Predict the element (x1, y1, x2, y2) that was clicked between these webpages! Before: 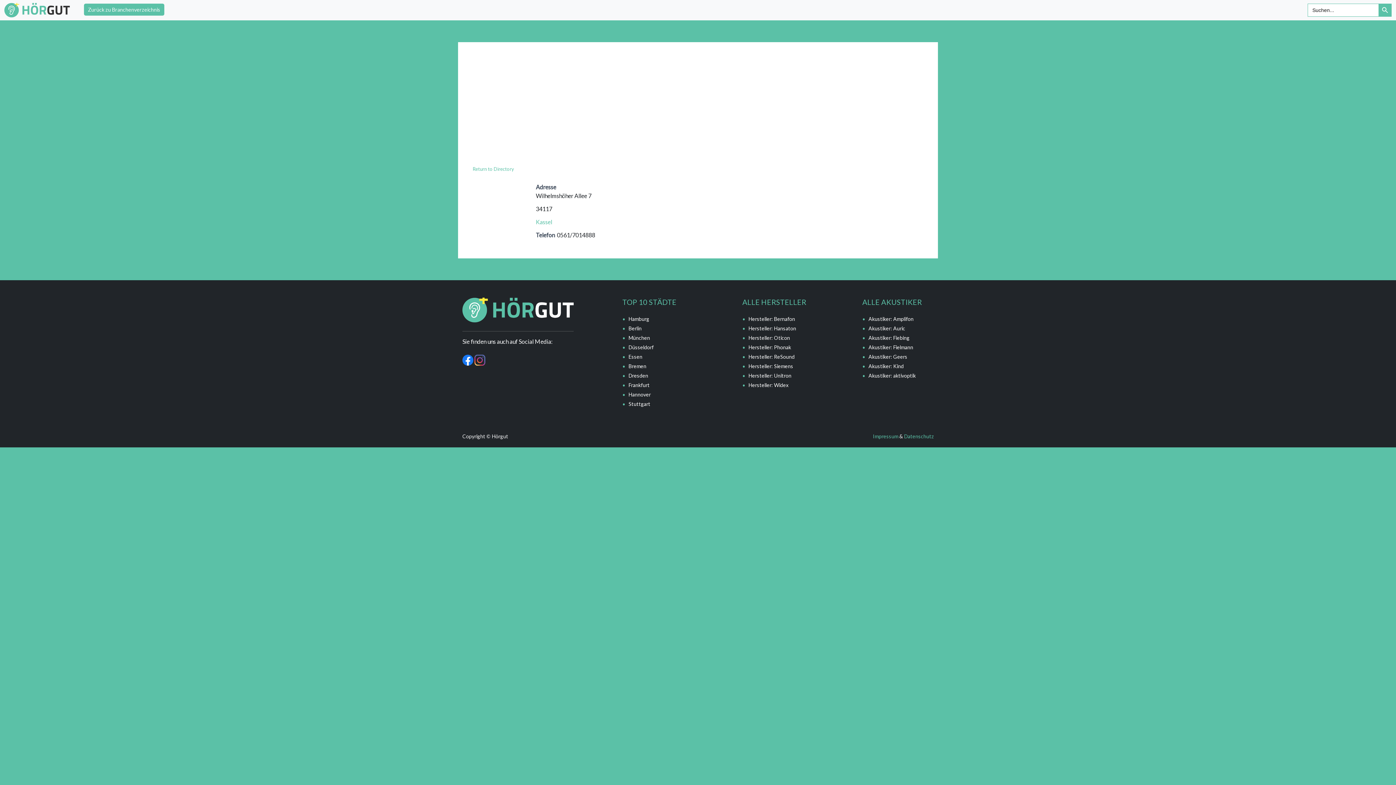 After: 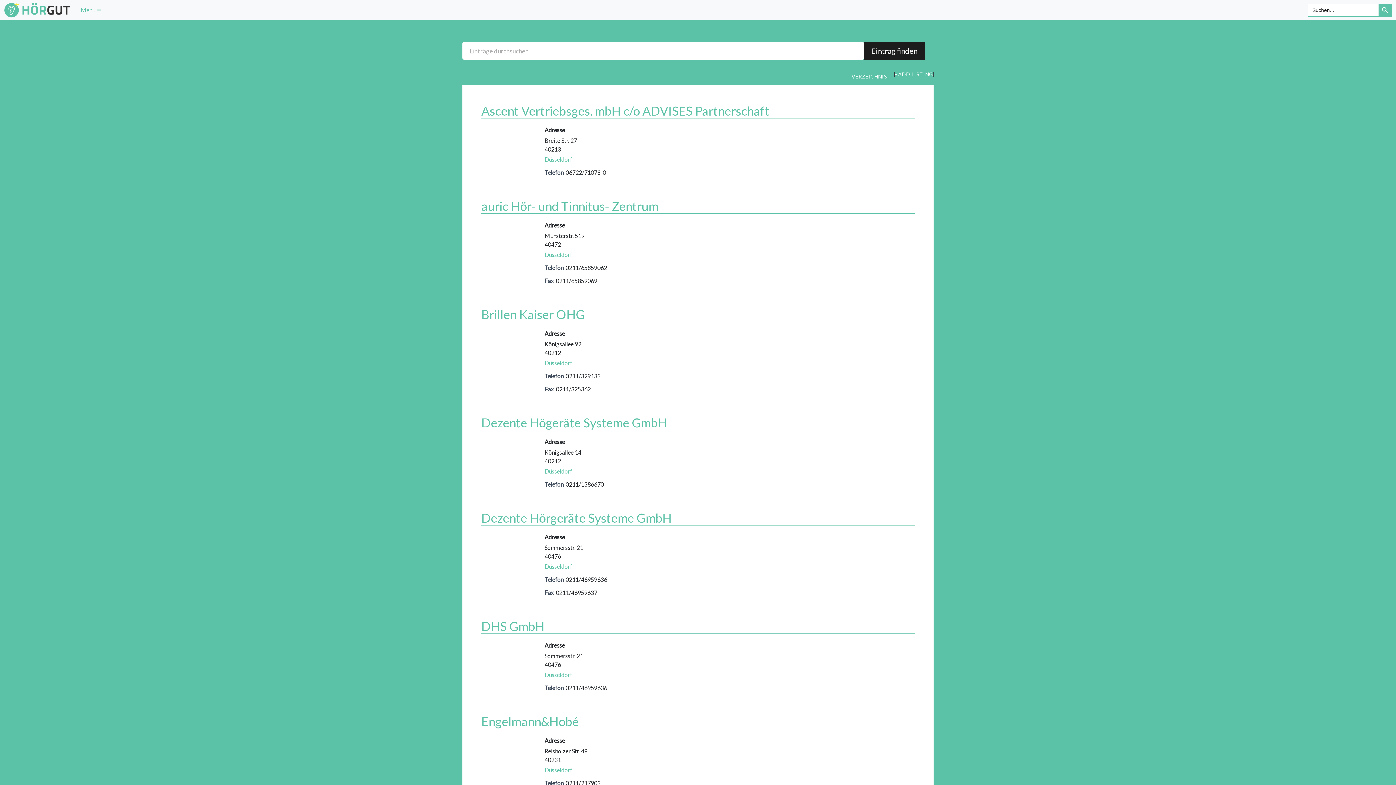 Action: bbox: (628, 344, 653, 350) label: Düsseldorf